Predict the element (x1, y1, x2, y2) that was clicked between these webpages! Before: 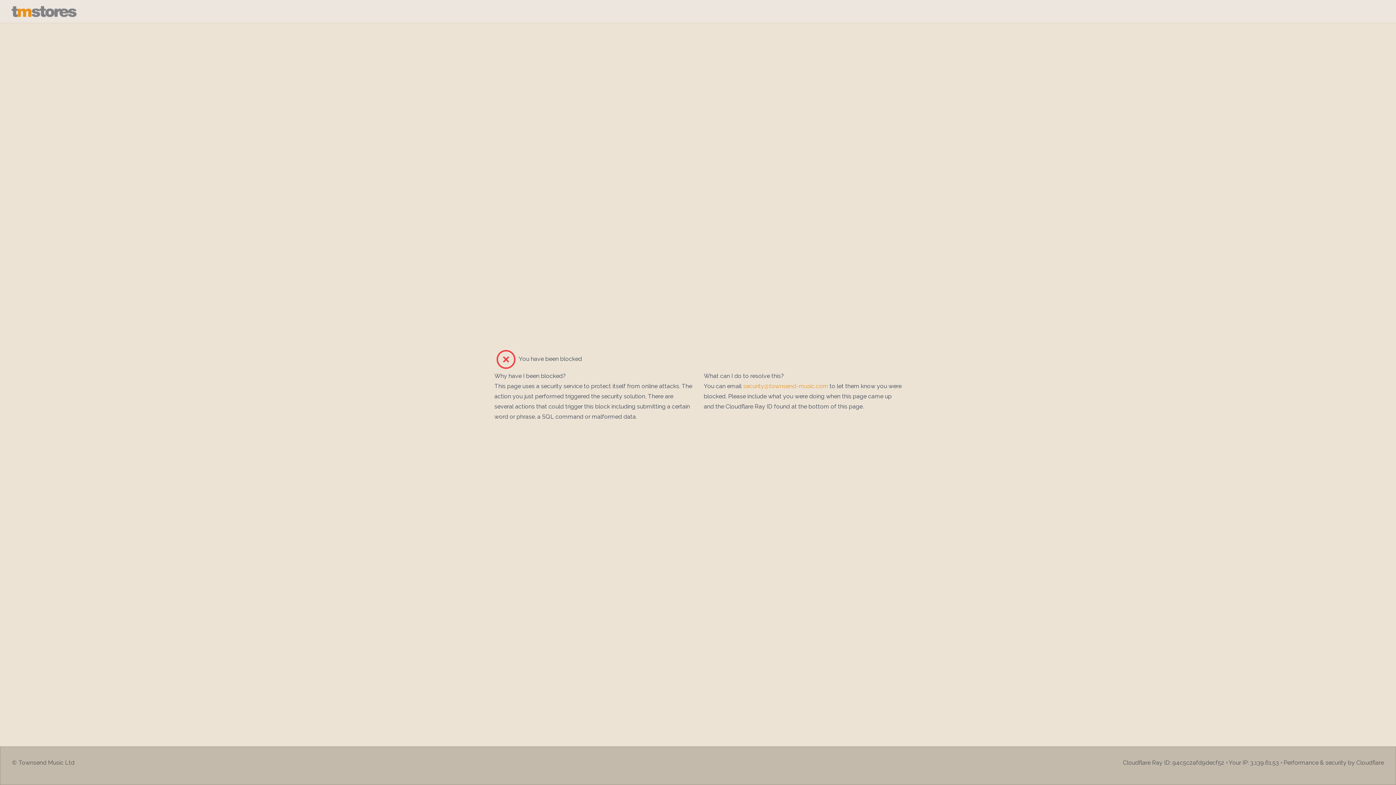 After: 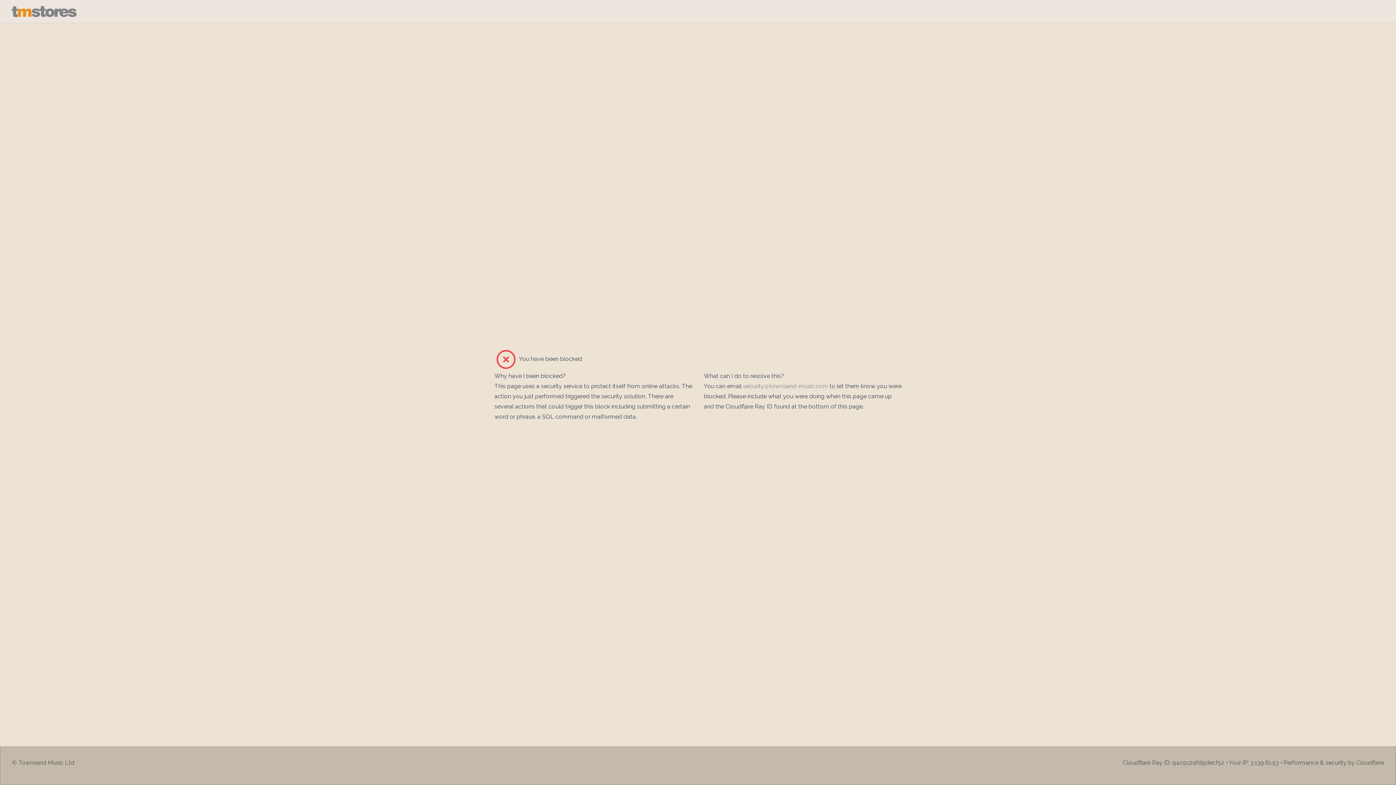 Action: label: security@townsend-music.com bbox: (743, 382, 828, 389)